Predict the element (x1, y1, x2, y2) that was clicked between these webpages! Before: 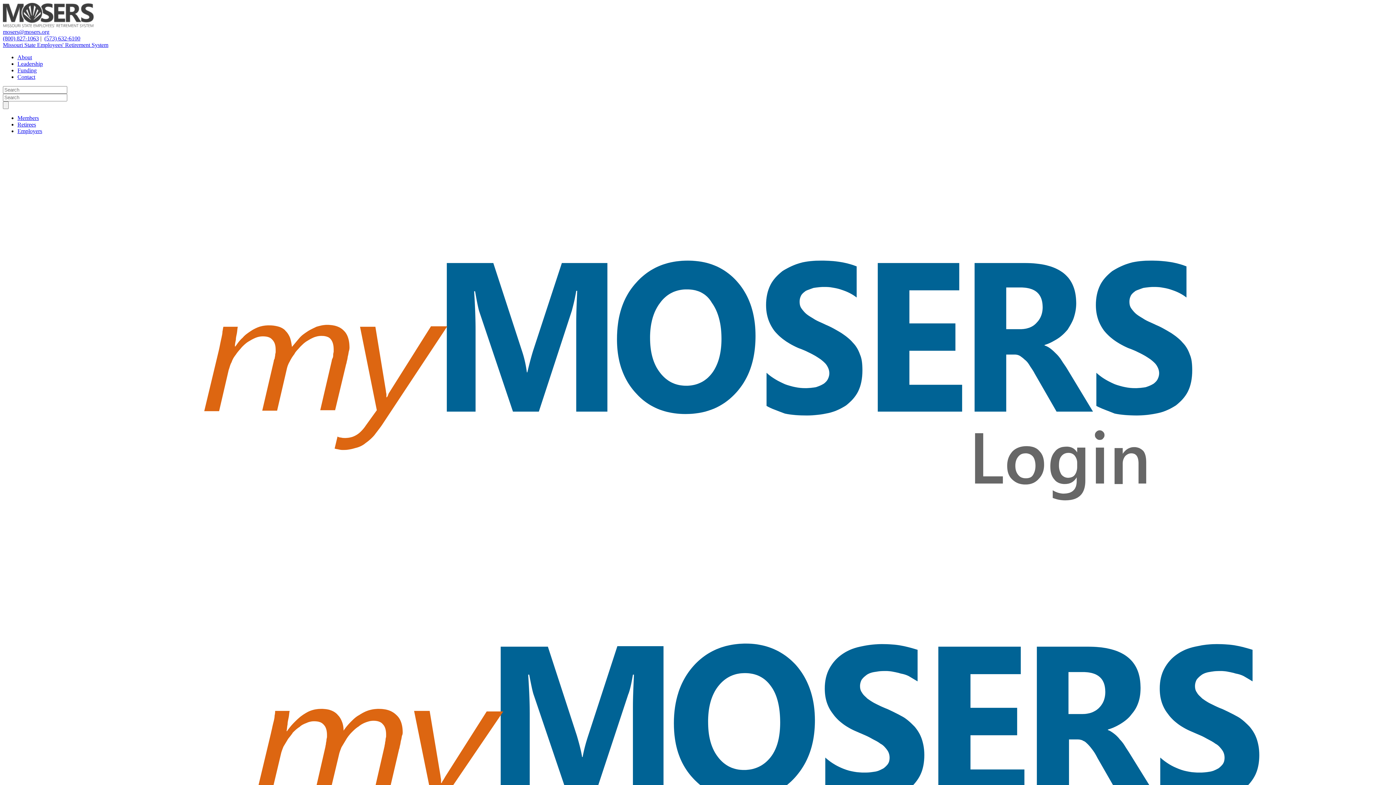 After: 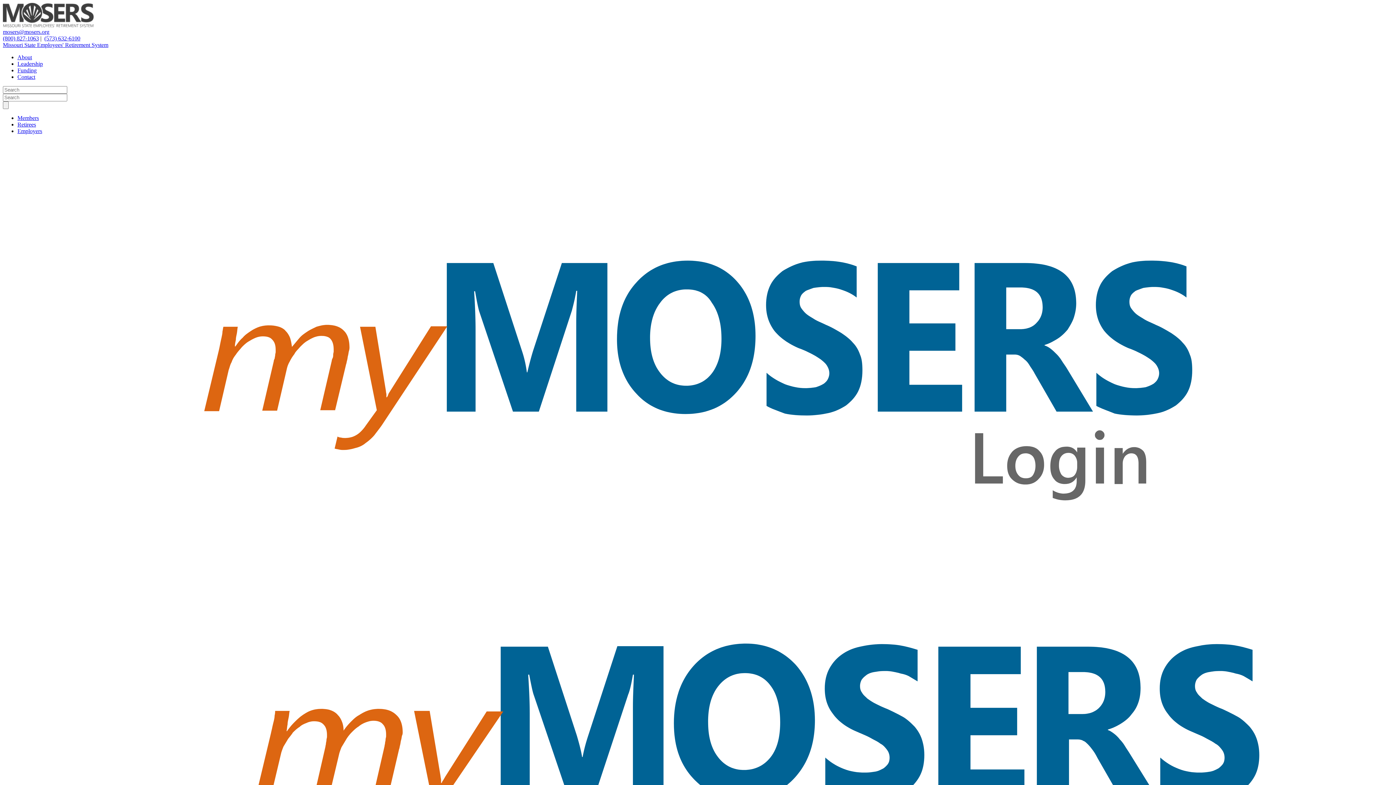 Action: bbox: (17, 67, 36, 73) label: Funding